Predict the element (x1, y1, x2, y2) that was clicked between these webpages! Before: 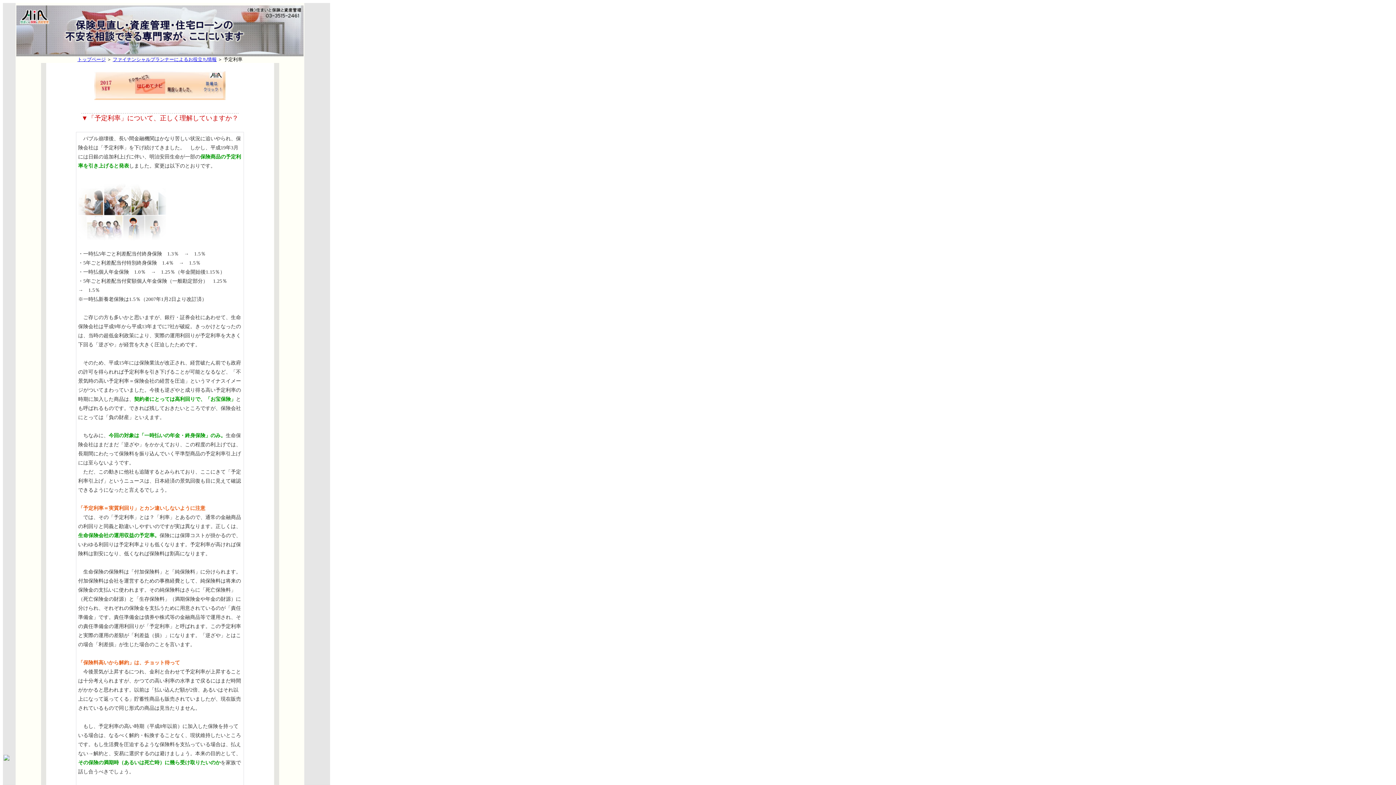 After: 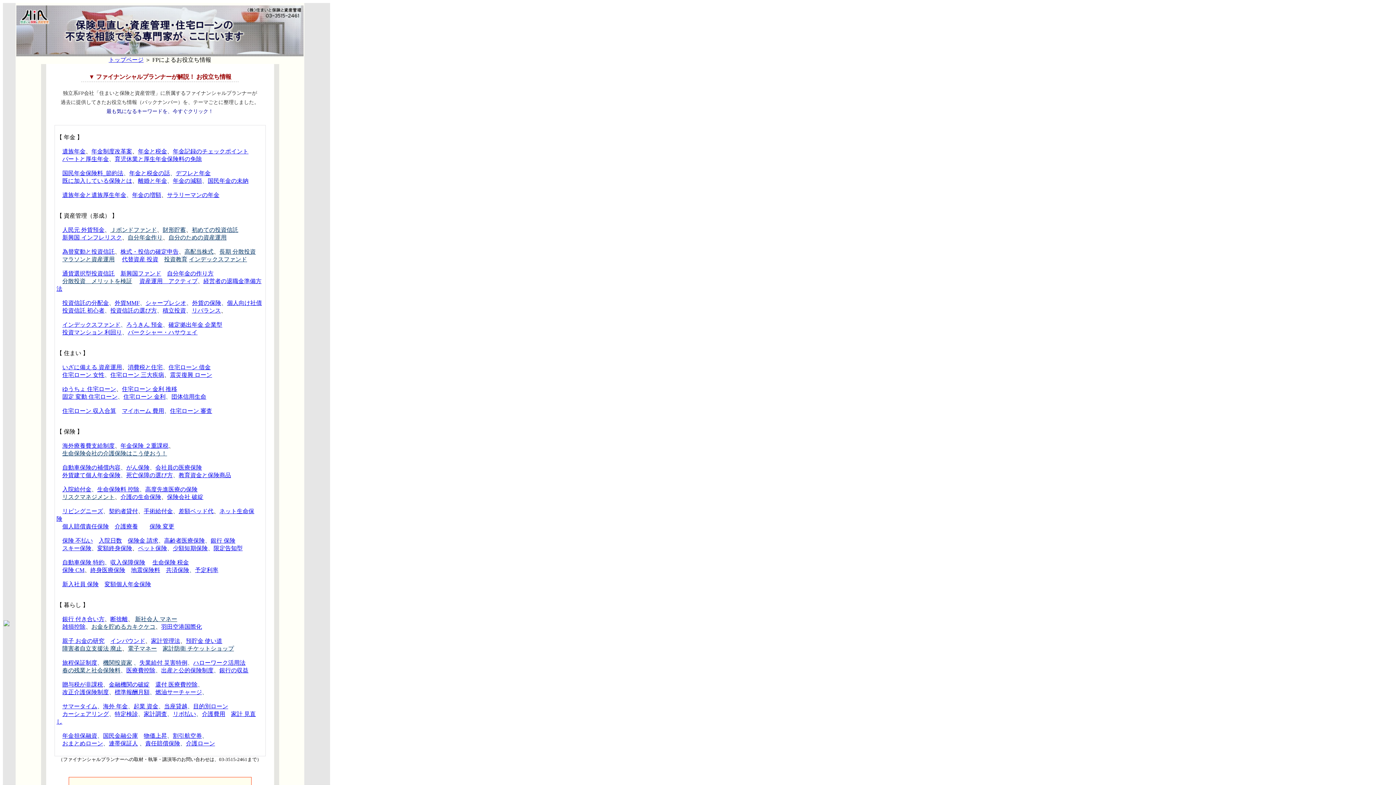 Action: label: ファイナンシャルプランナーによるお役立ち情報 bbox: (112, 56, 216, 62)